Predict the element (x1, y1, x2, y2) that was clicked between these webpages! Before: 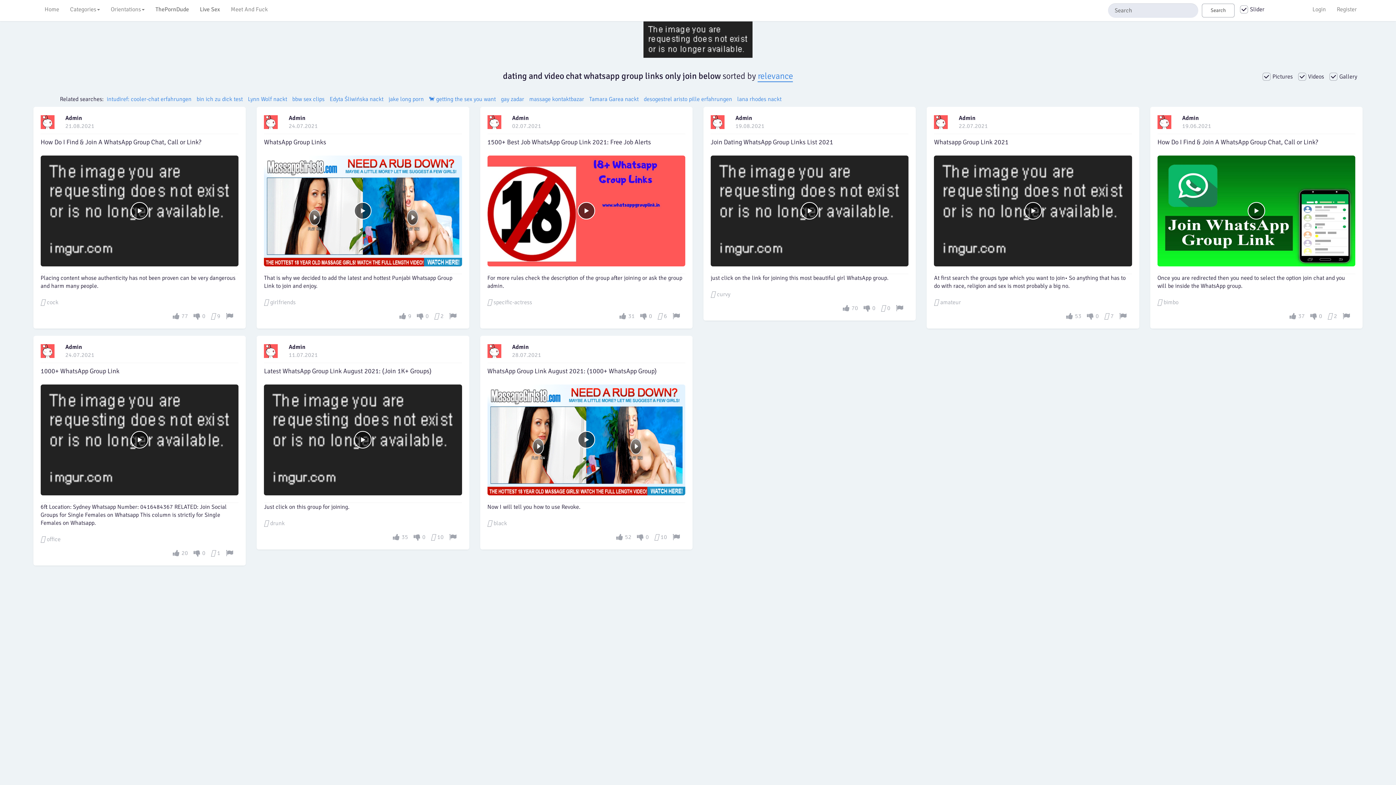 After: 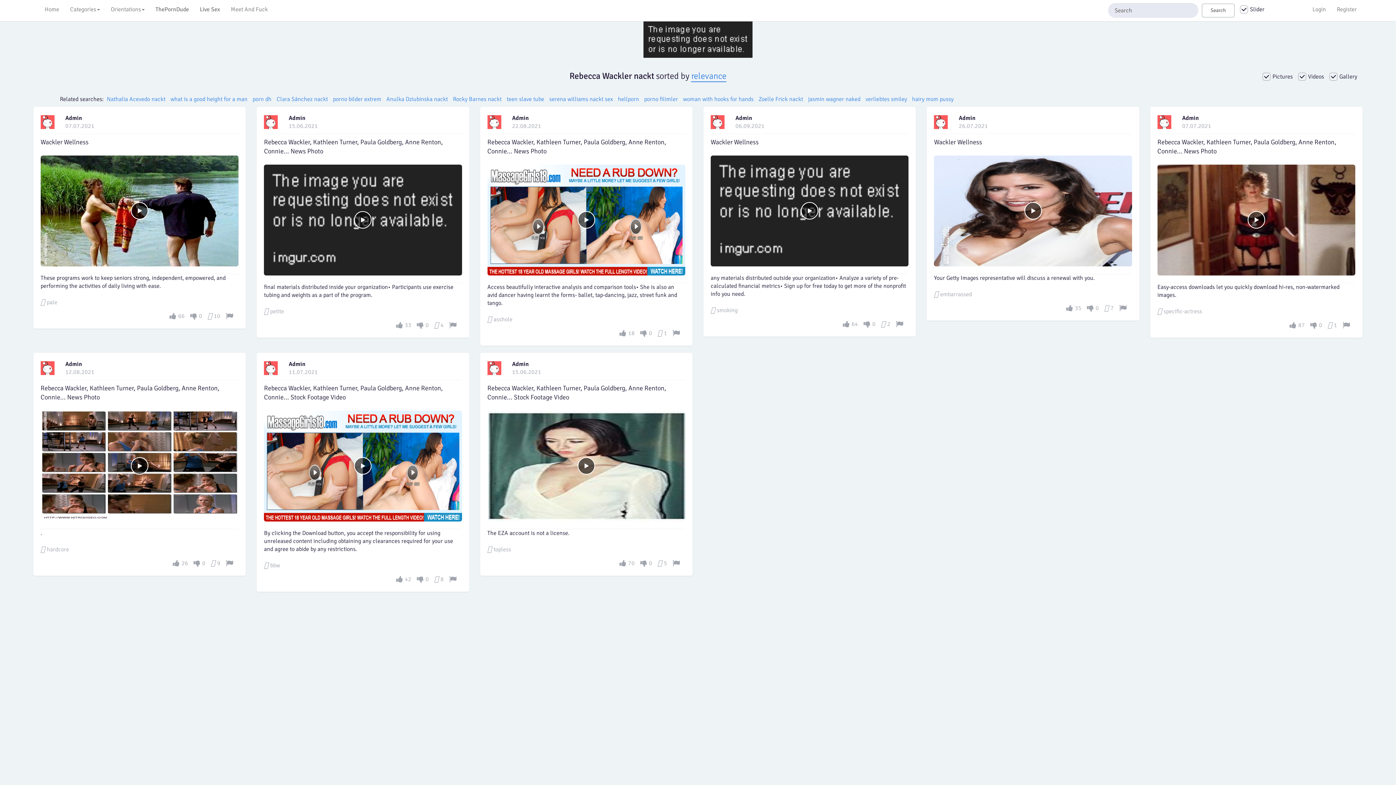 Action: label: Home bbox: (39, 0, 64, 18)